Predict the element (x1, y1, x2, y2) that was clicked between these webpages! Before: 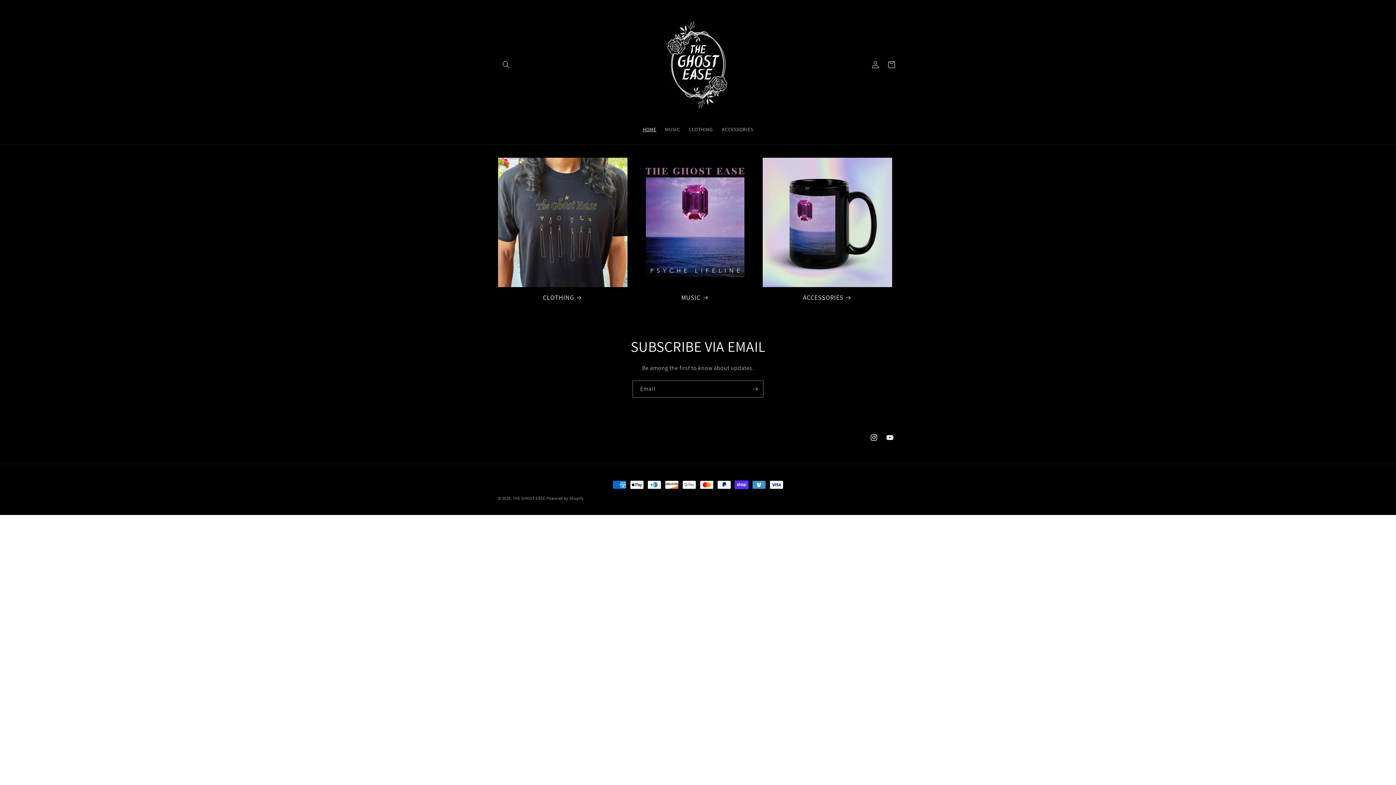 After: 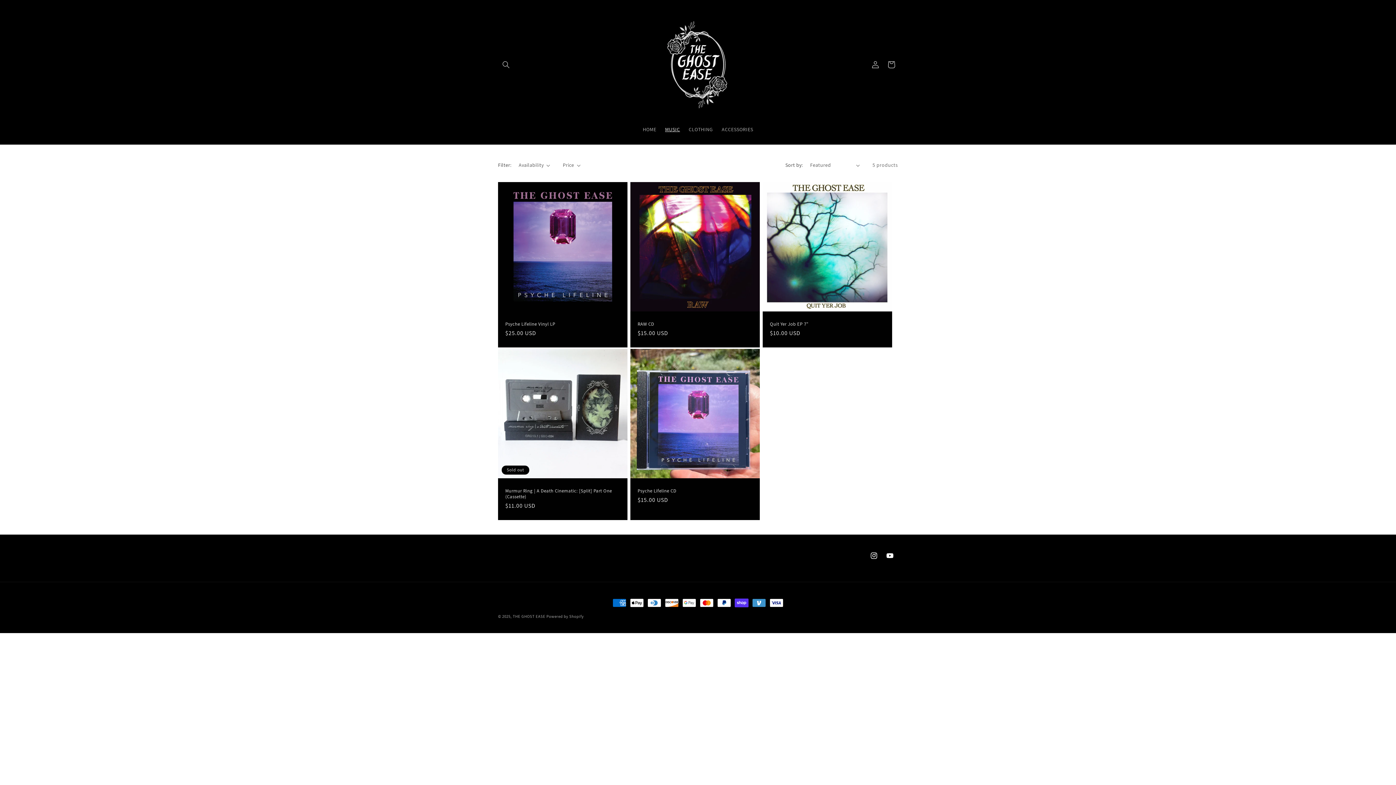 Action: bbox: (630, 293, 759, 301) label: MUSIC